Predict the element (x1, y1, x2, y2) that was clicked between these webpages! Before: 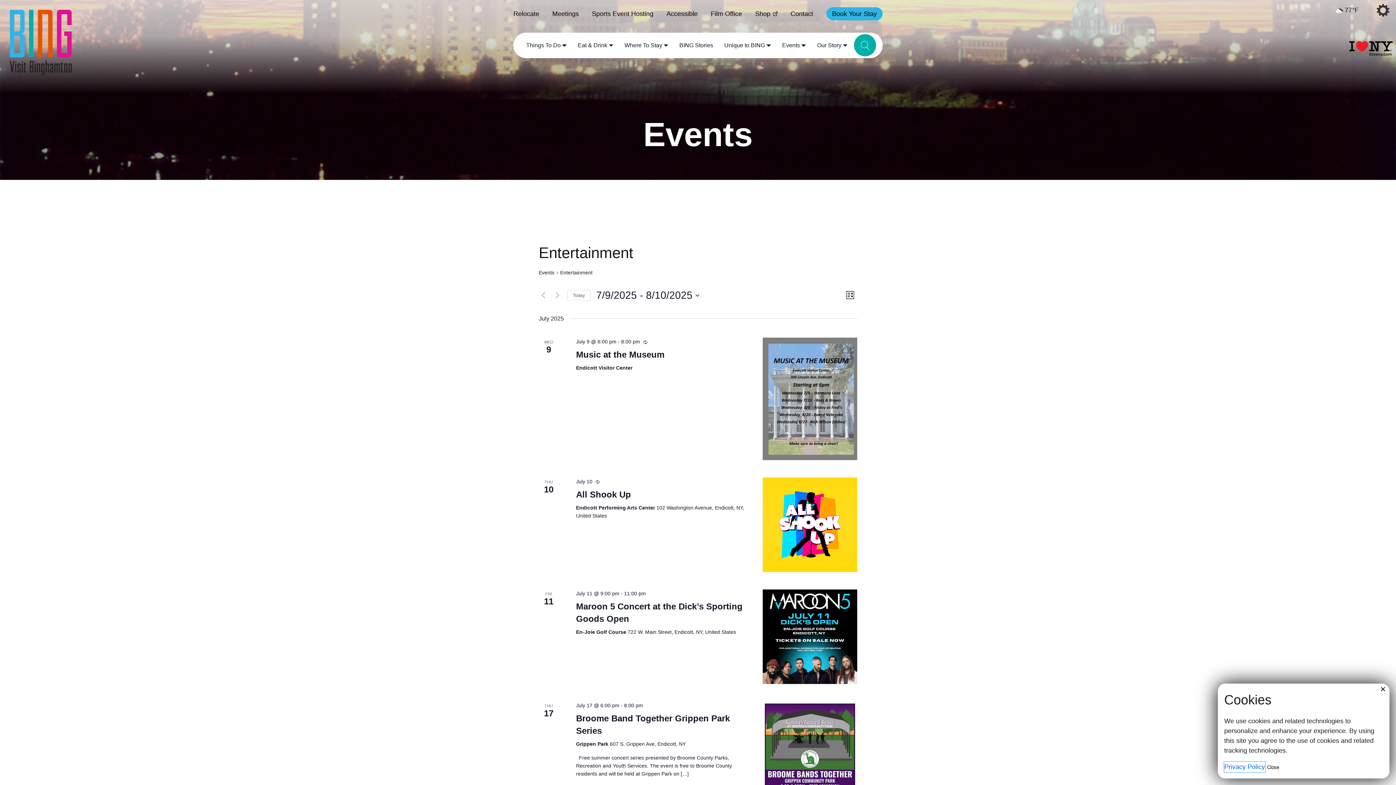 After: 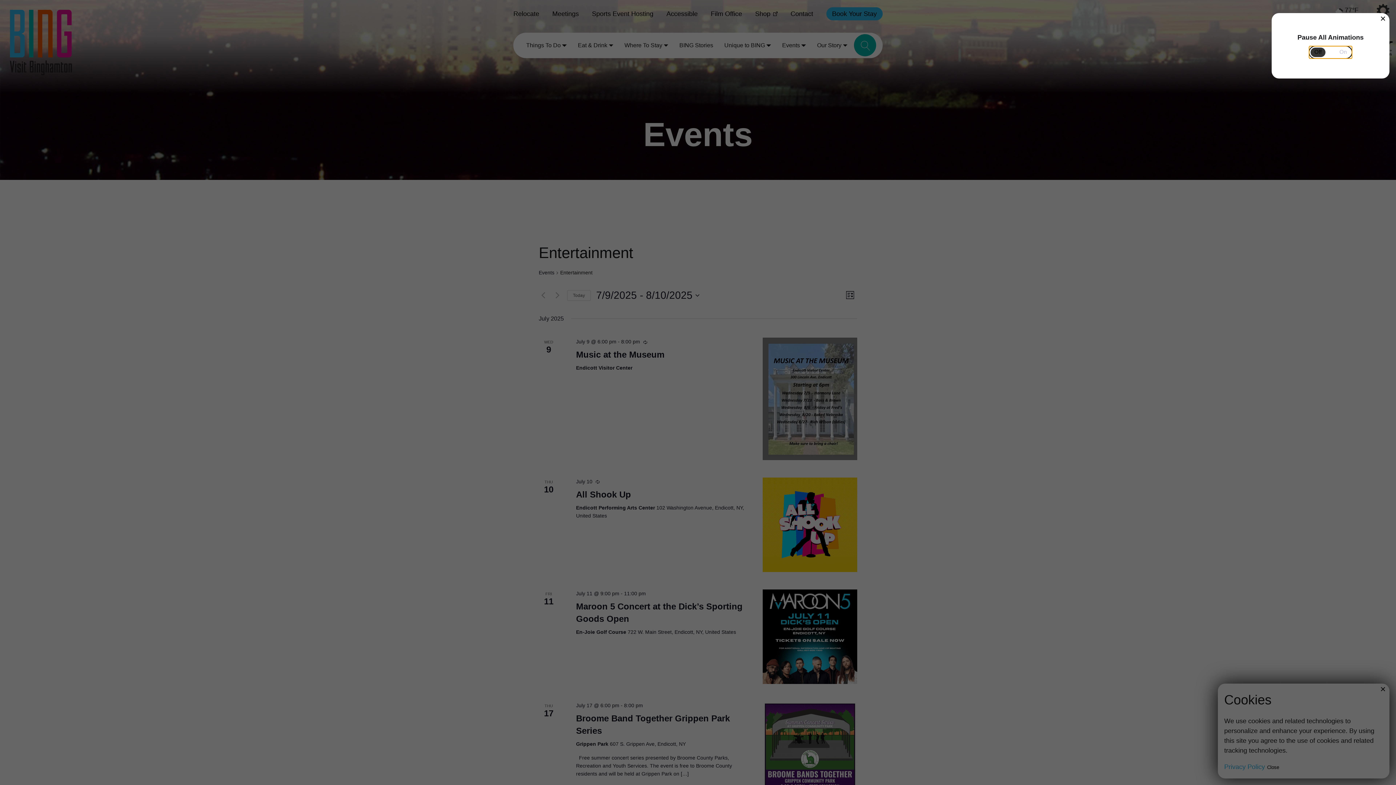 Action: bbox: (1377, 4, 1389, 16)